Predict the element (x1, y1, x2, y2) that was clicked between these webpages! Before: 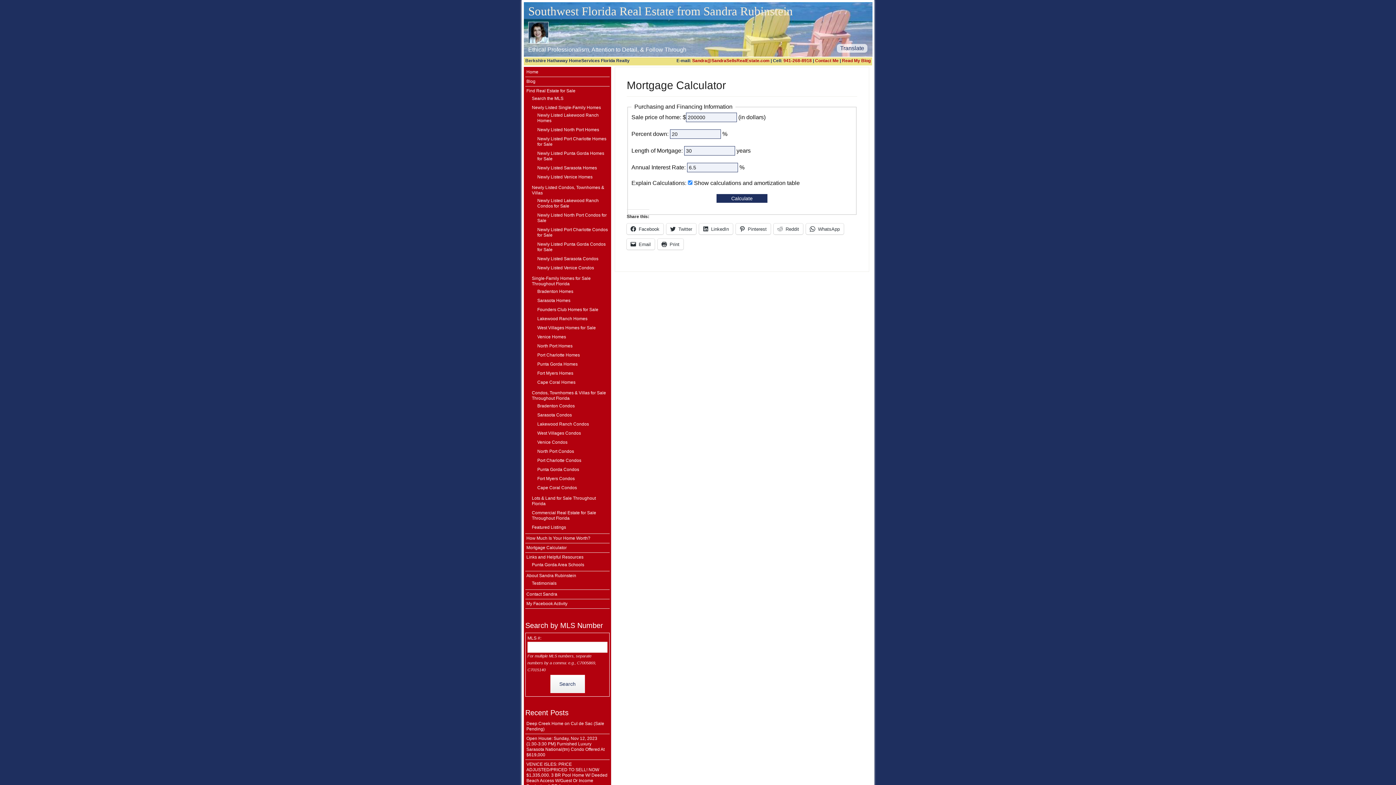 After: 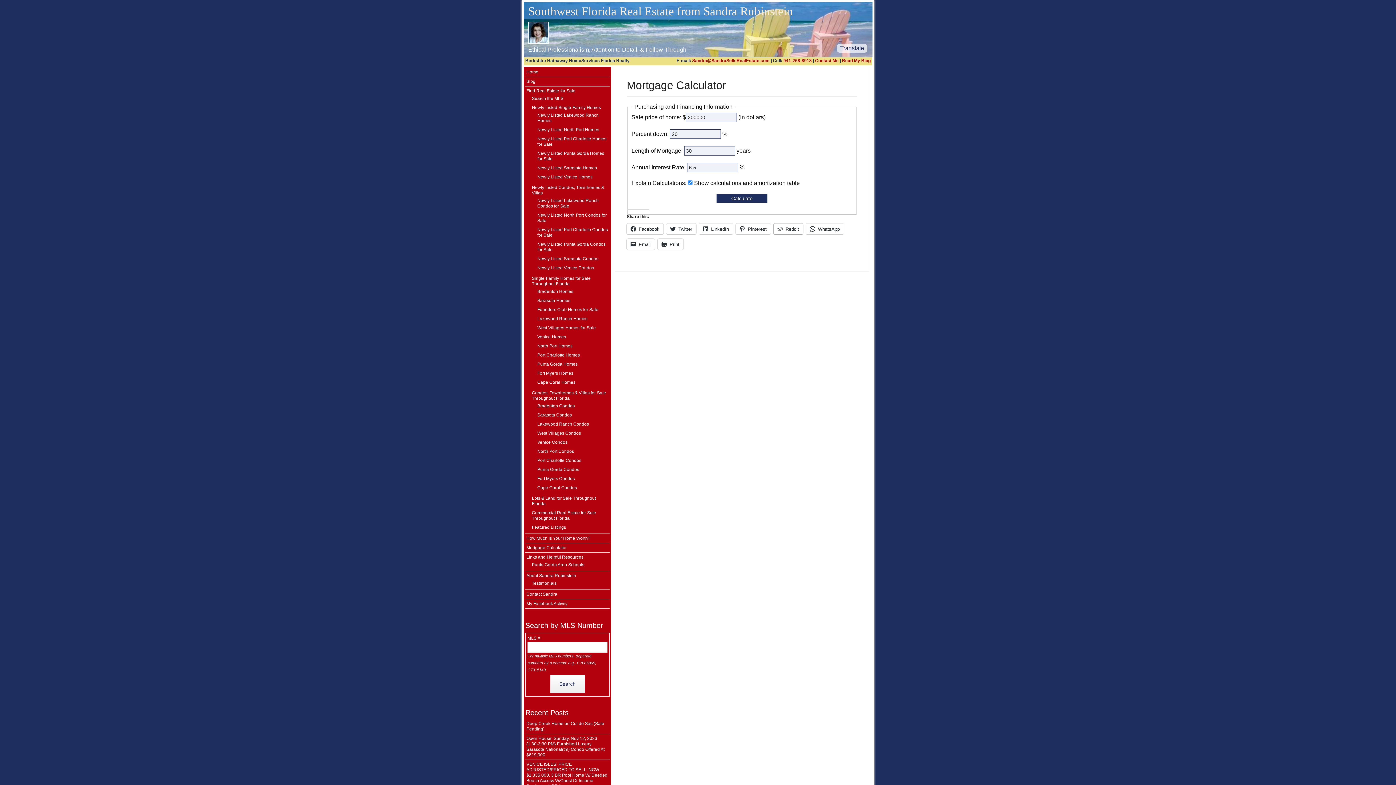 Action: label: Reddit bbox: (773, 223, 803, 234)